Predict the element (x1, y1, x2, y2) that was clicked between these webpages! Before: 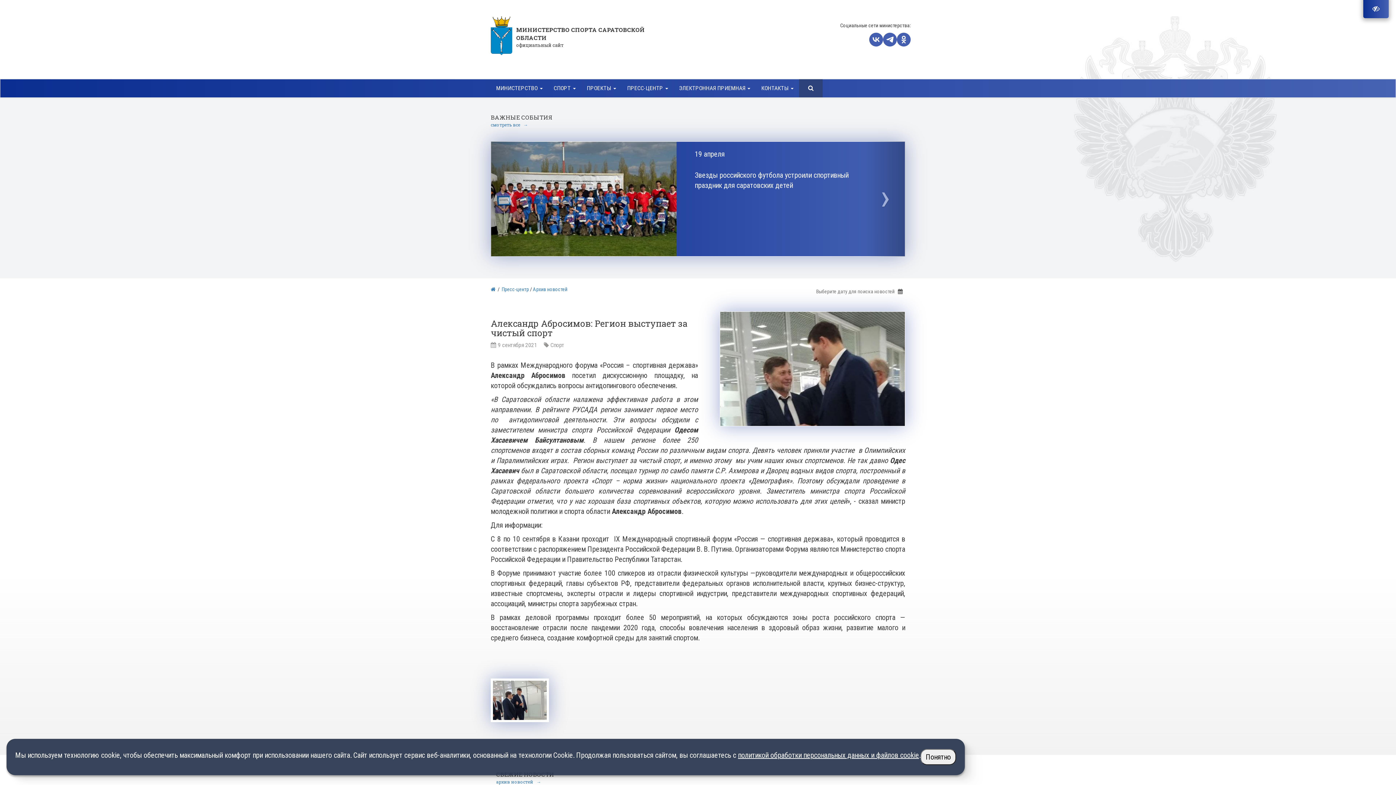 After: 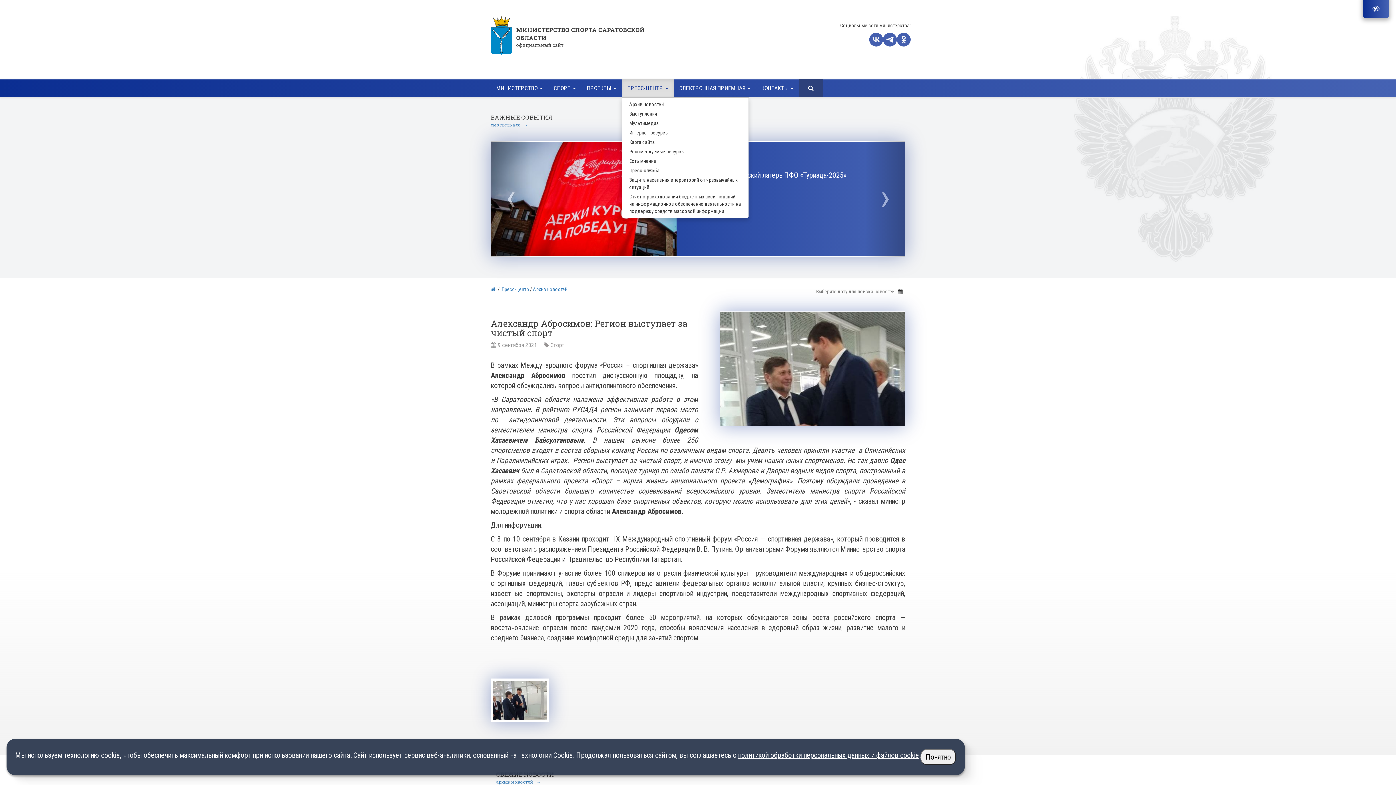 Action: label: ПРЕСС-ЦЕНТР  bbox: (621, 79, 673, 97)